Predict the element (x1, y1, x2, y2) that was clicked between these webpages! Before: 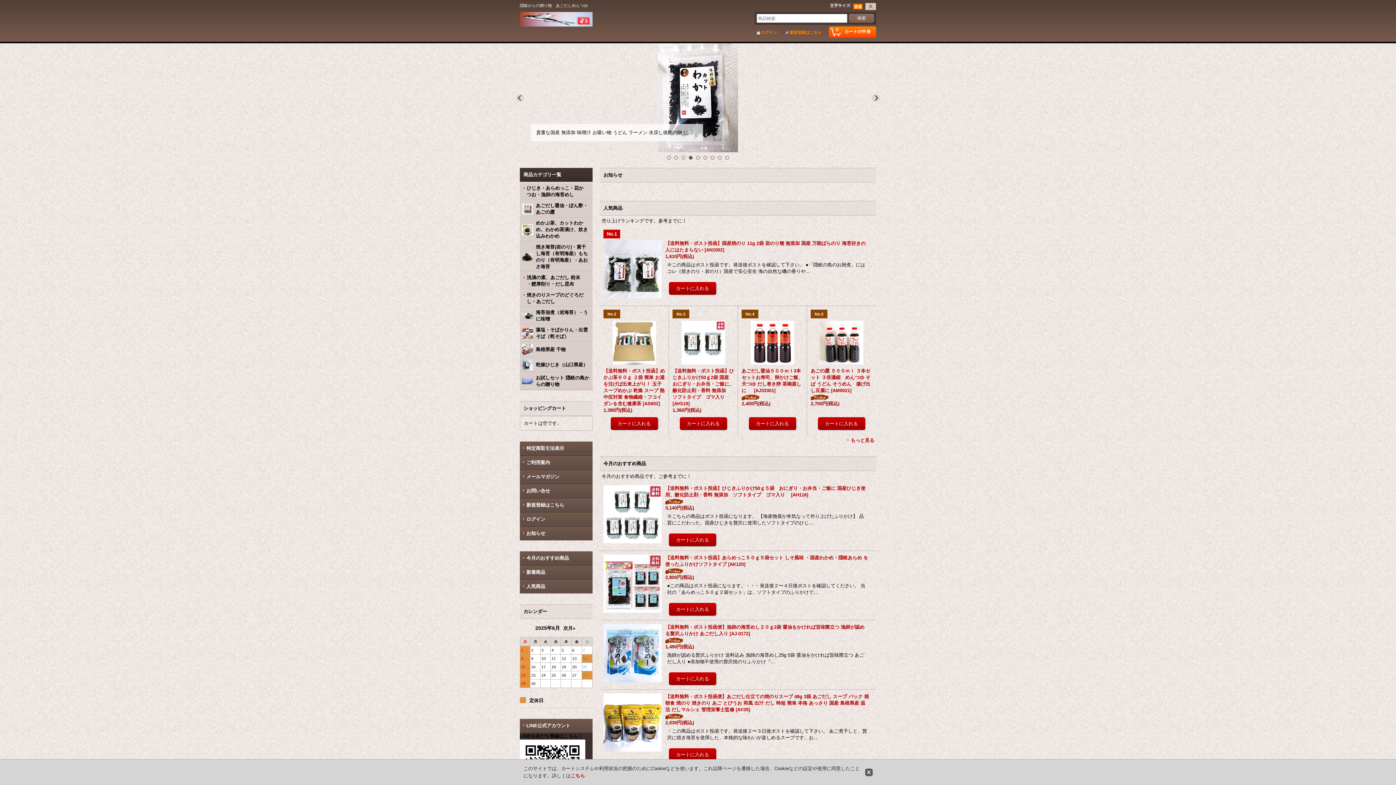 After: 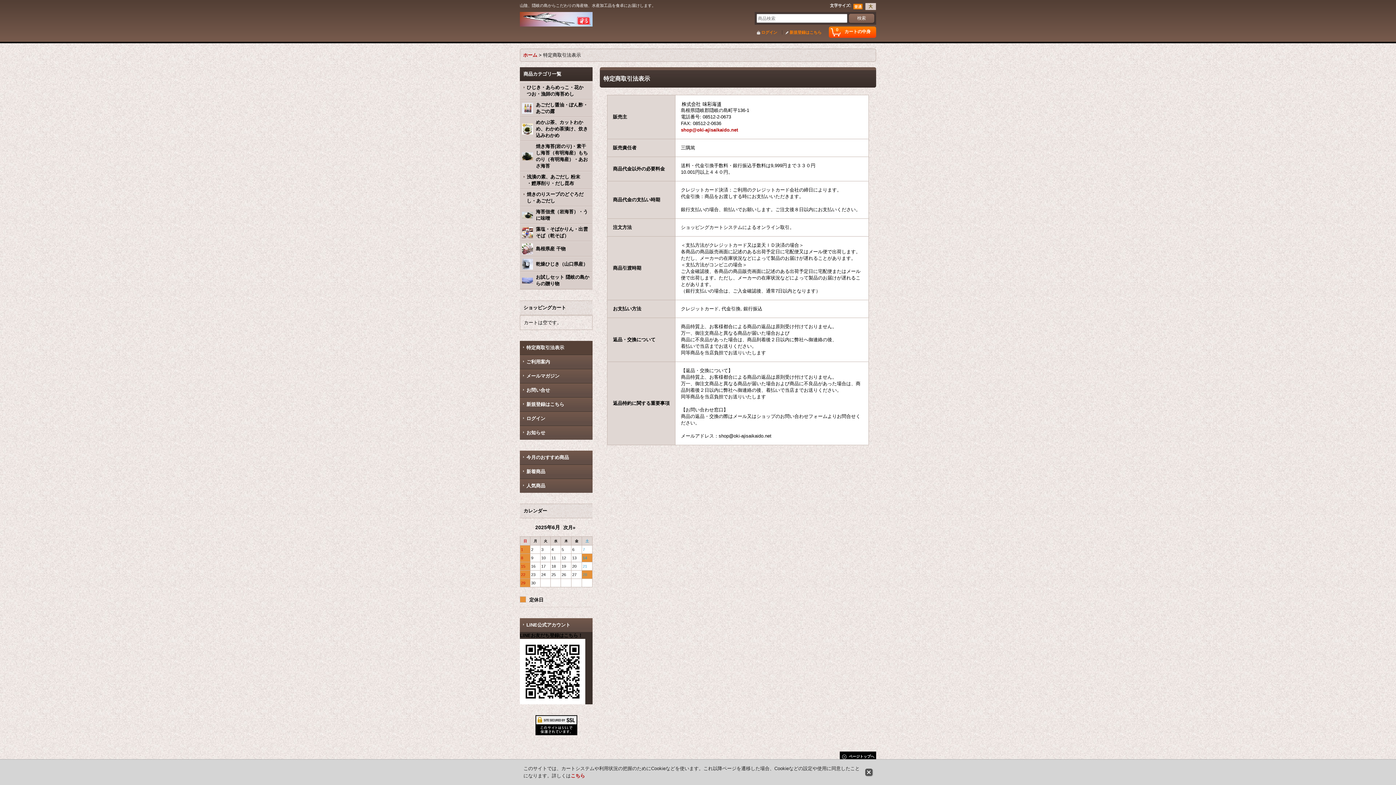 Action: label: 特定商取引法表示 bbox: (520, 441, 592, 455)